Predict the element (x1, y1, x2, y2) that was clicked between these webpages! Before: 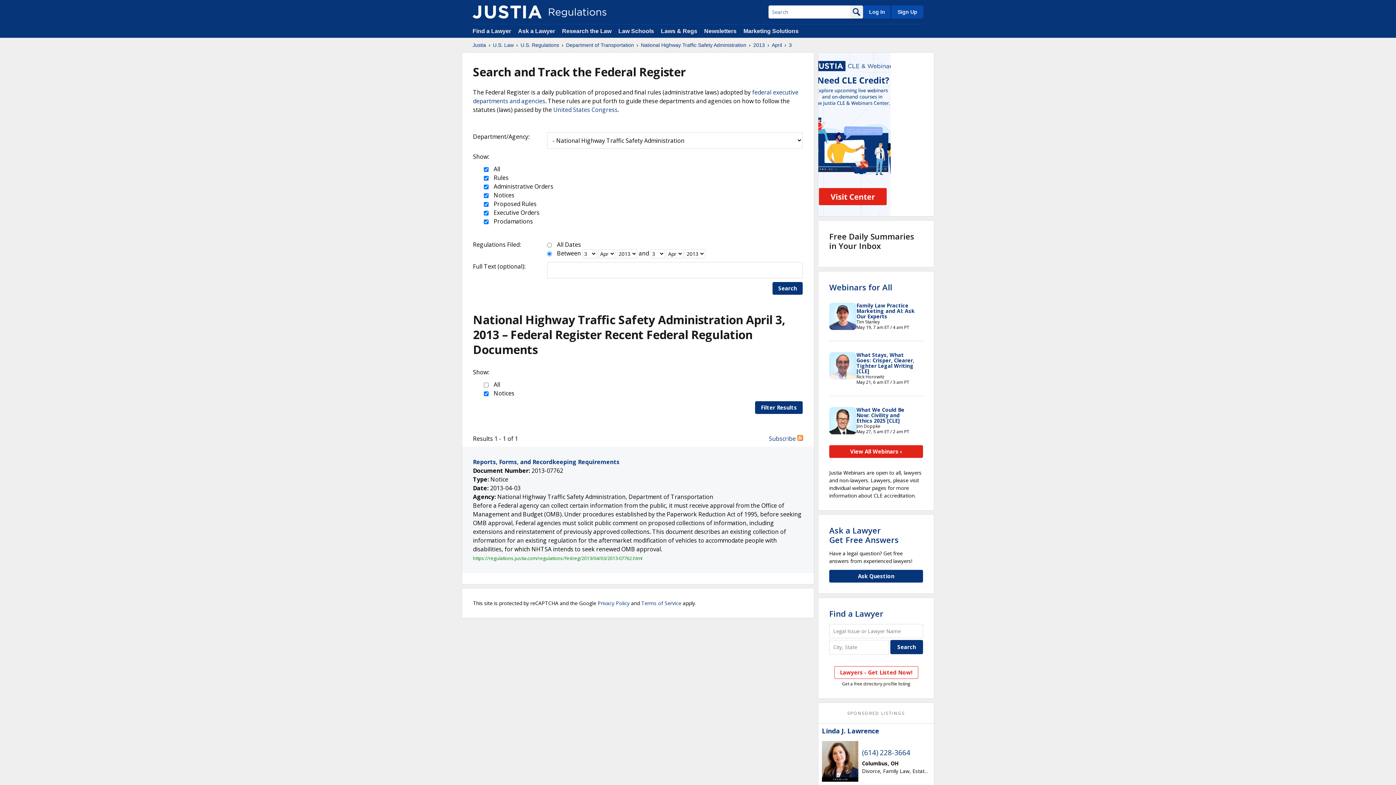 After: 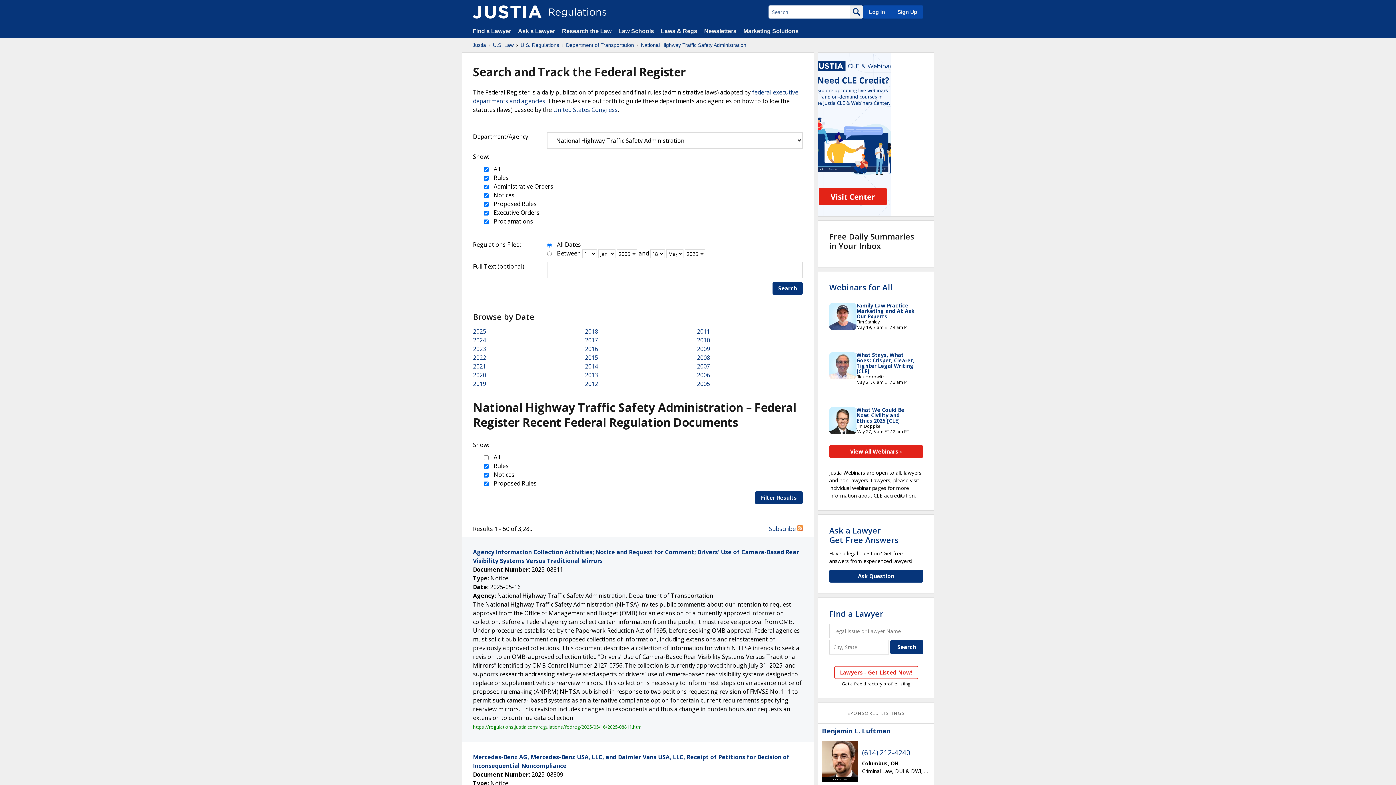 Action: label: National Highway Traffic Safety Administration bbox: (641, 41, 746, 48)